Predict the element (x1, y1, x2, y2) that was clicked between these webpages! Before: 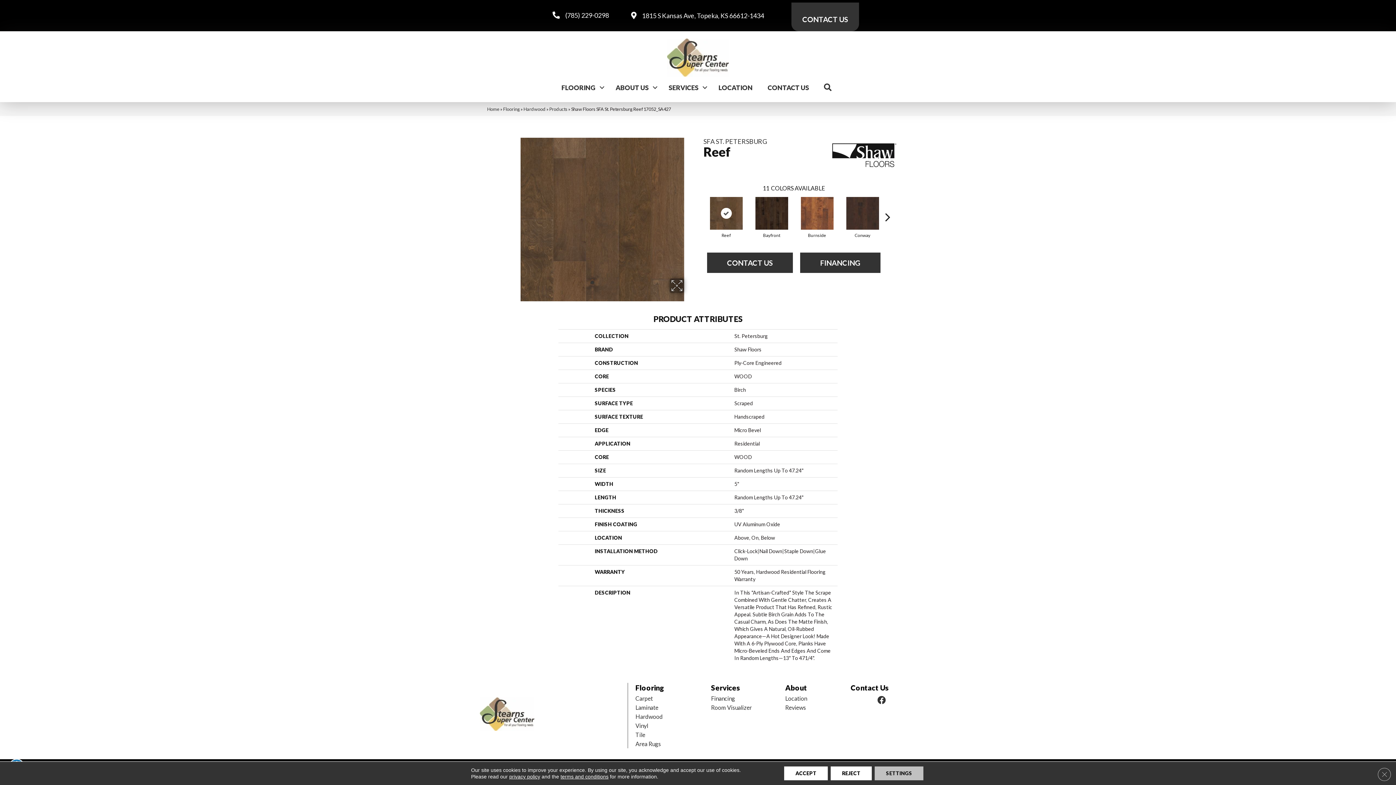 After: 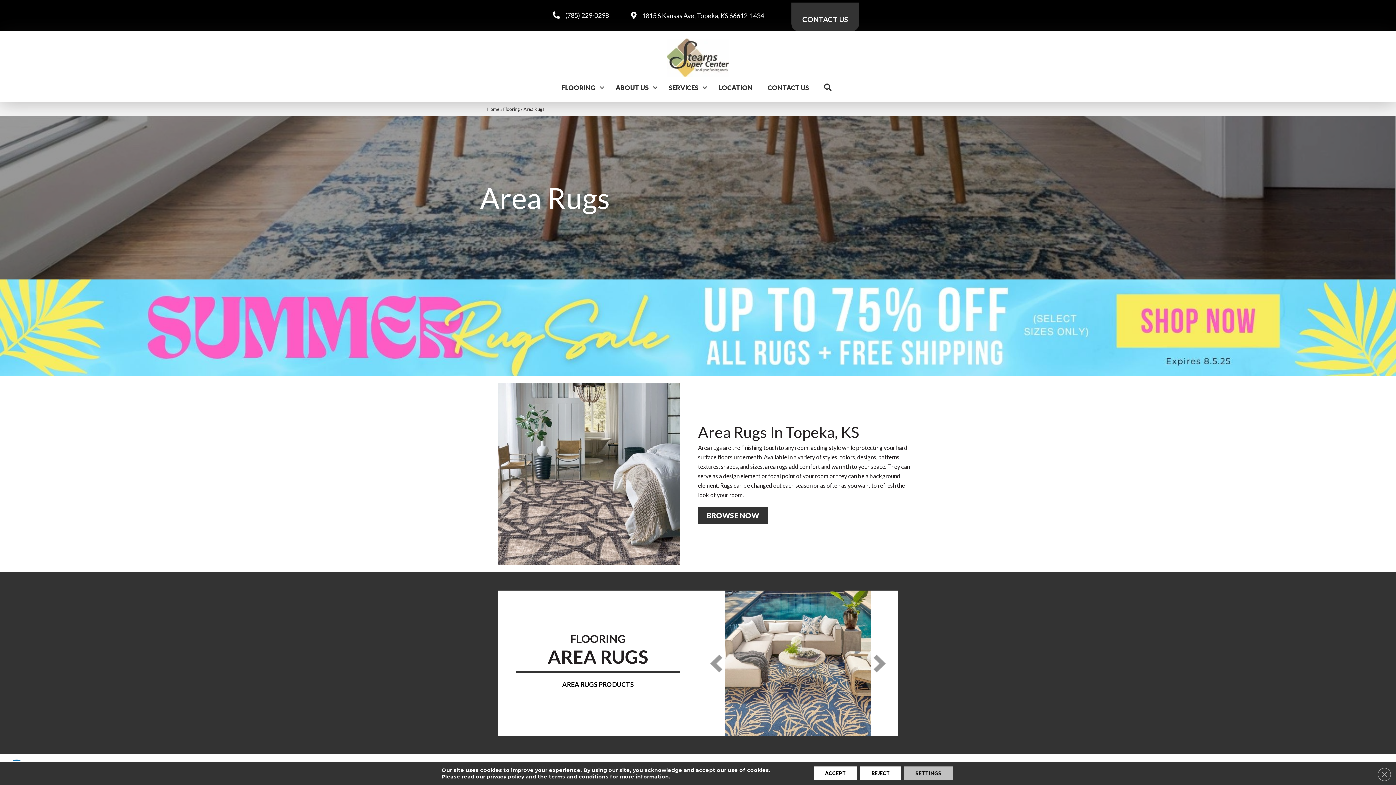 Action: bbox: (635, 739, 661, 748) label: Area Rugs